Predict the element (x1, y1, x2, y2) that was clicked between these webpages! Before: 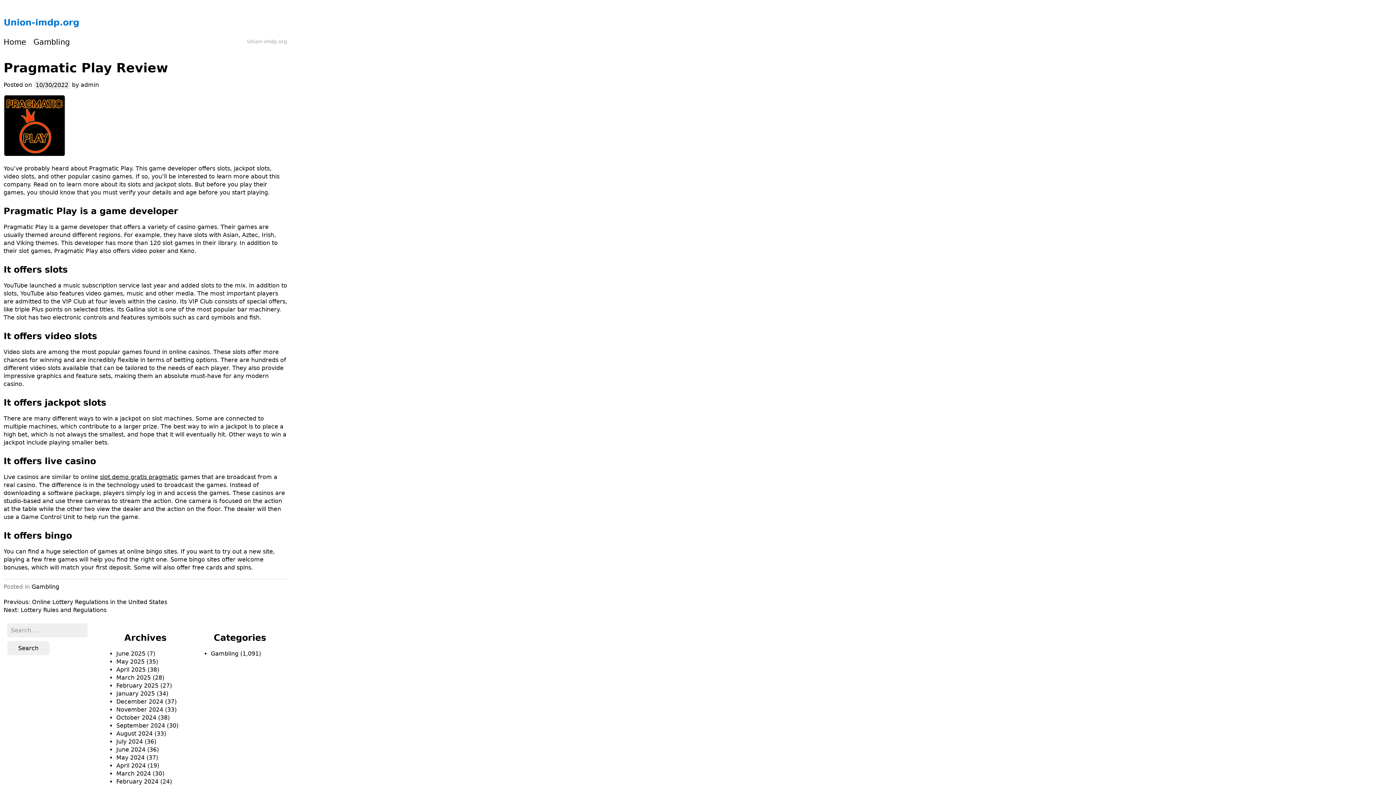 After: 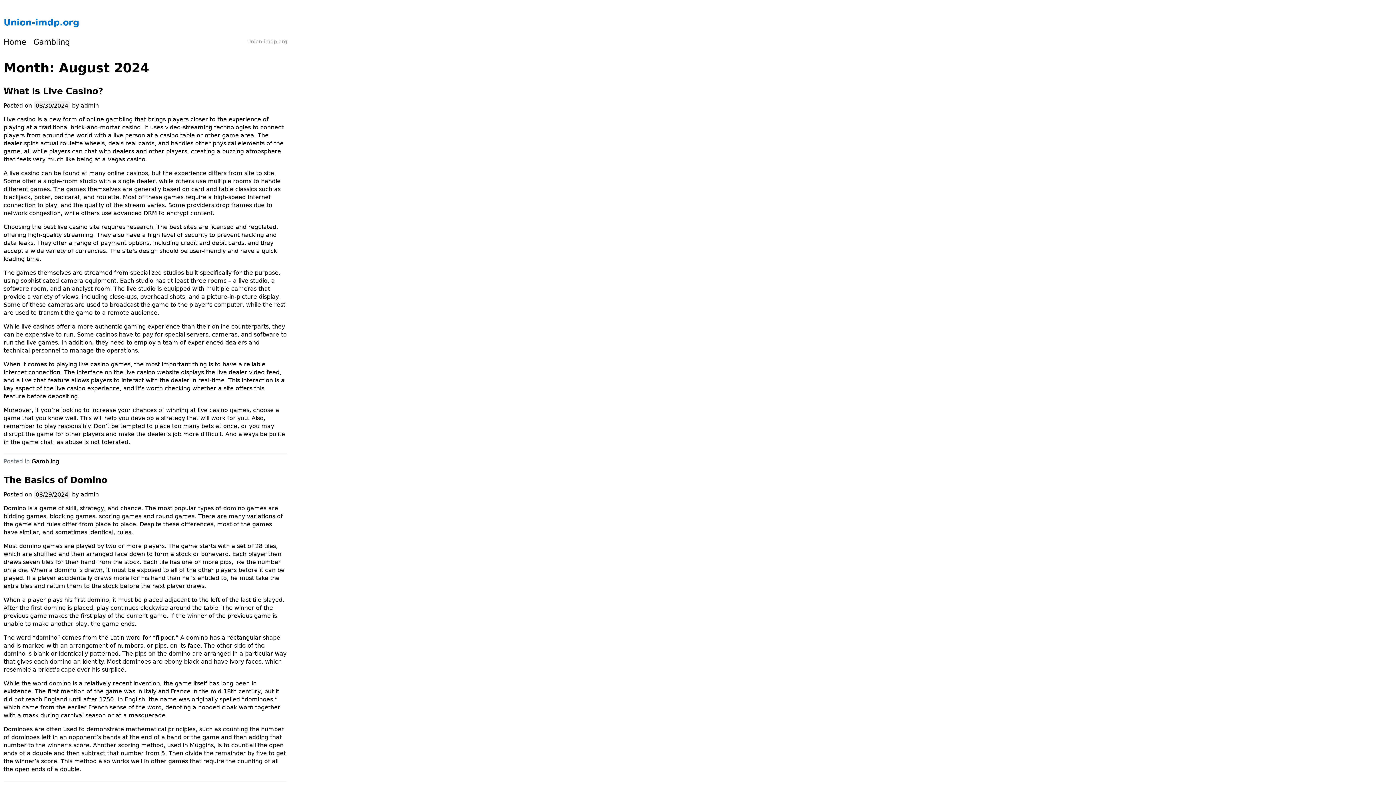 Action: bbox: (116, 730, 152, 737) label: August 2024